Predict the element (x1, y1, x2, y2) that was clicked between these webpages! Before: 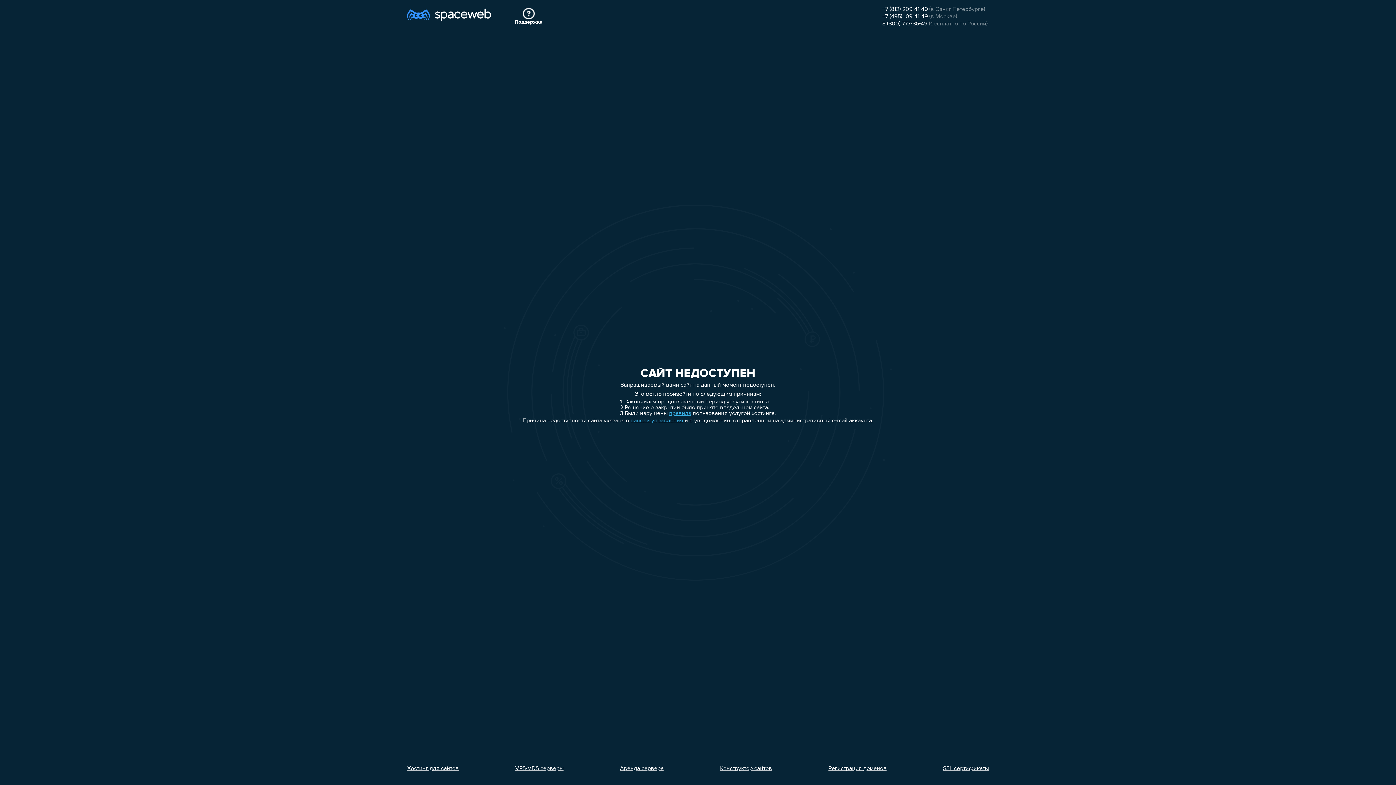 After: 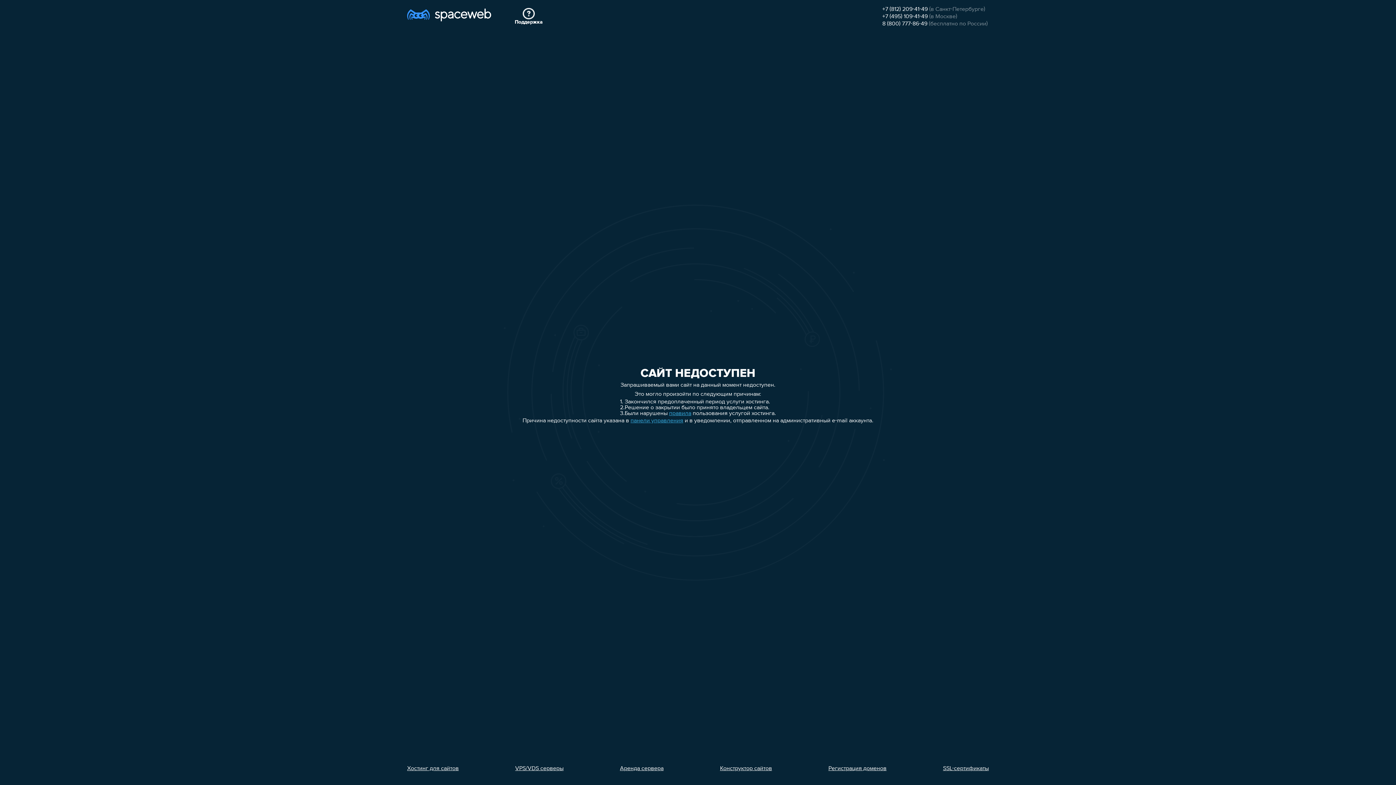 Action: label: +7 (812) 209-41-49 bbox: (882, 6, 928, 12)